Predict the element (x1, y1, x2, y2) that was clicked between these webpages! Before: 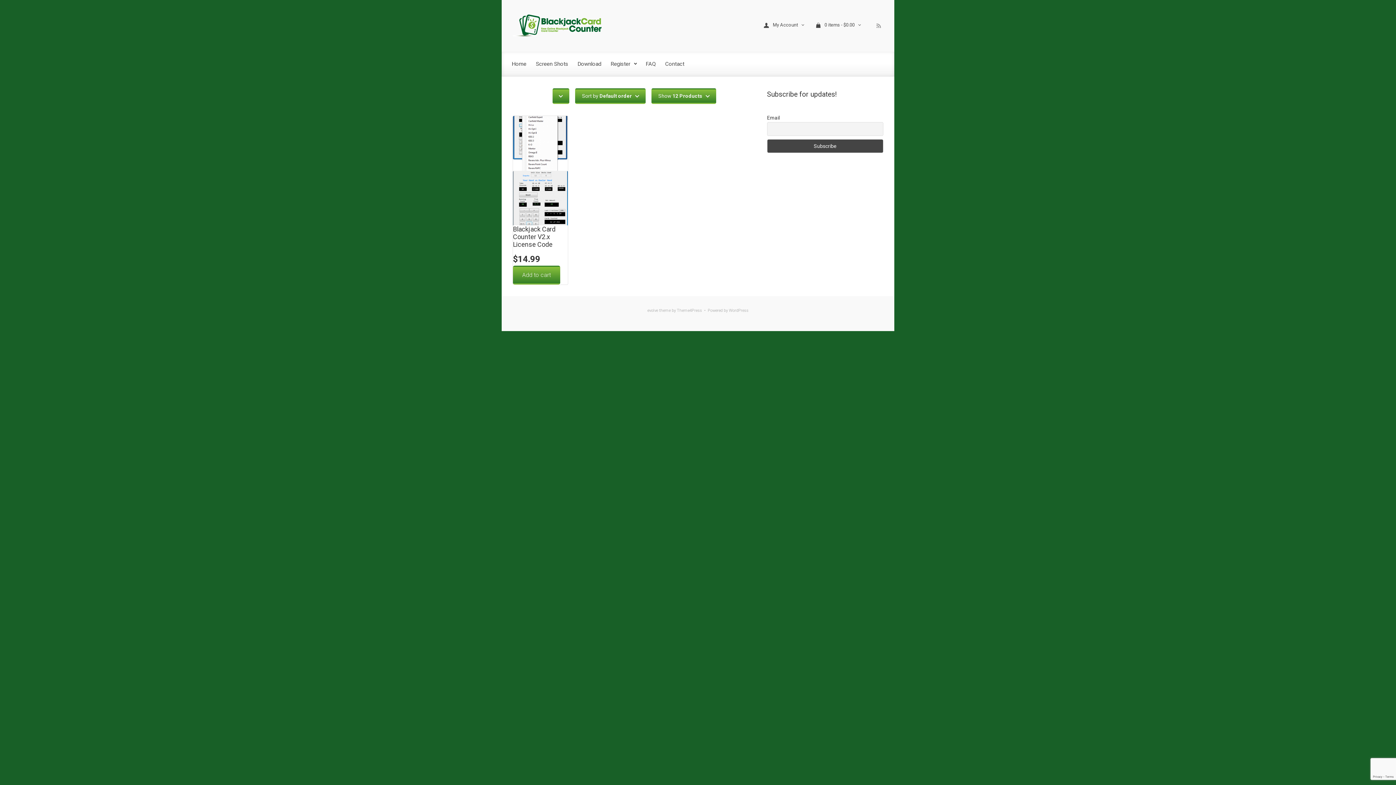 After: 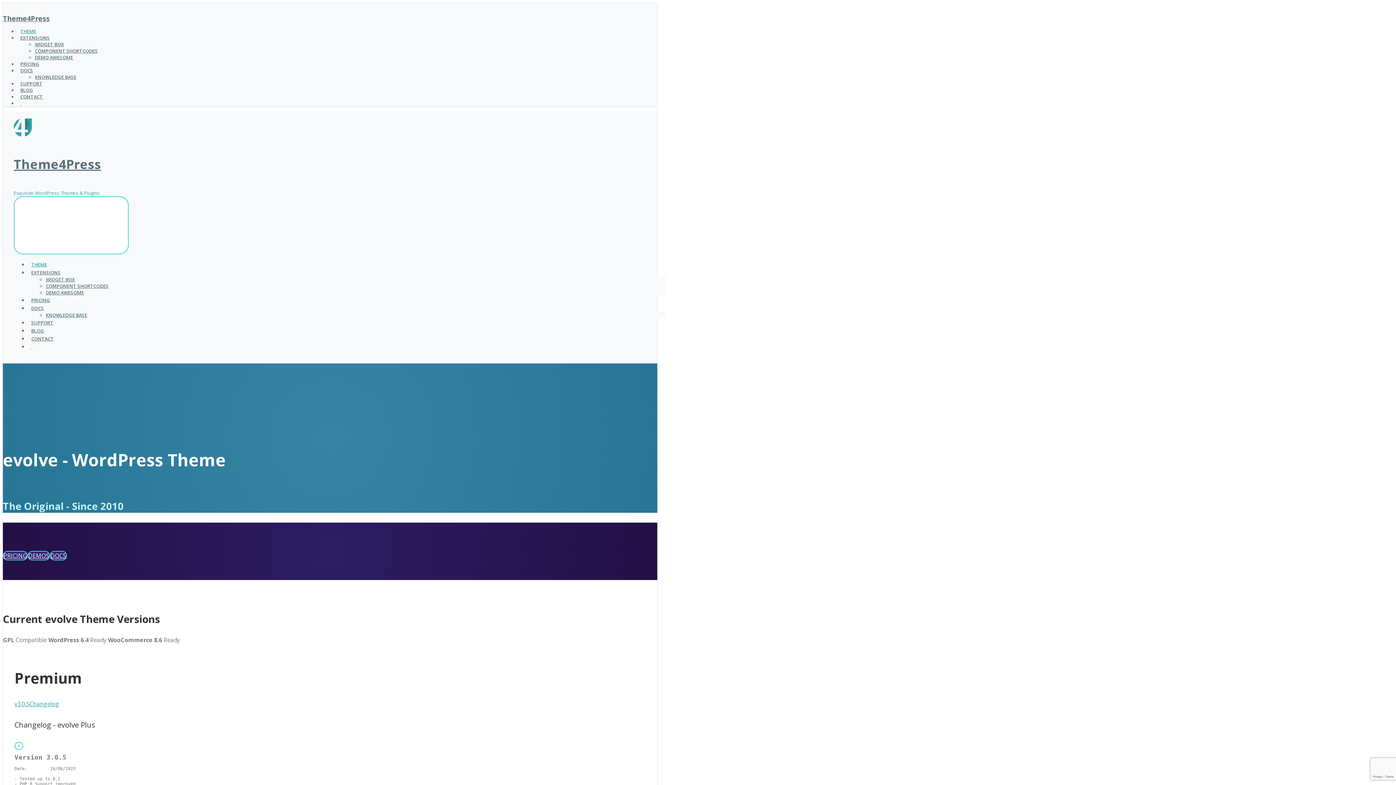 Action: bbox: (647, 308, 658, 313) label: evolve